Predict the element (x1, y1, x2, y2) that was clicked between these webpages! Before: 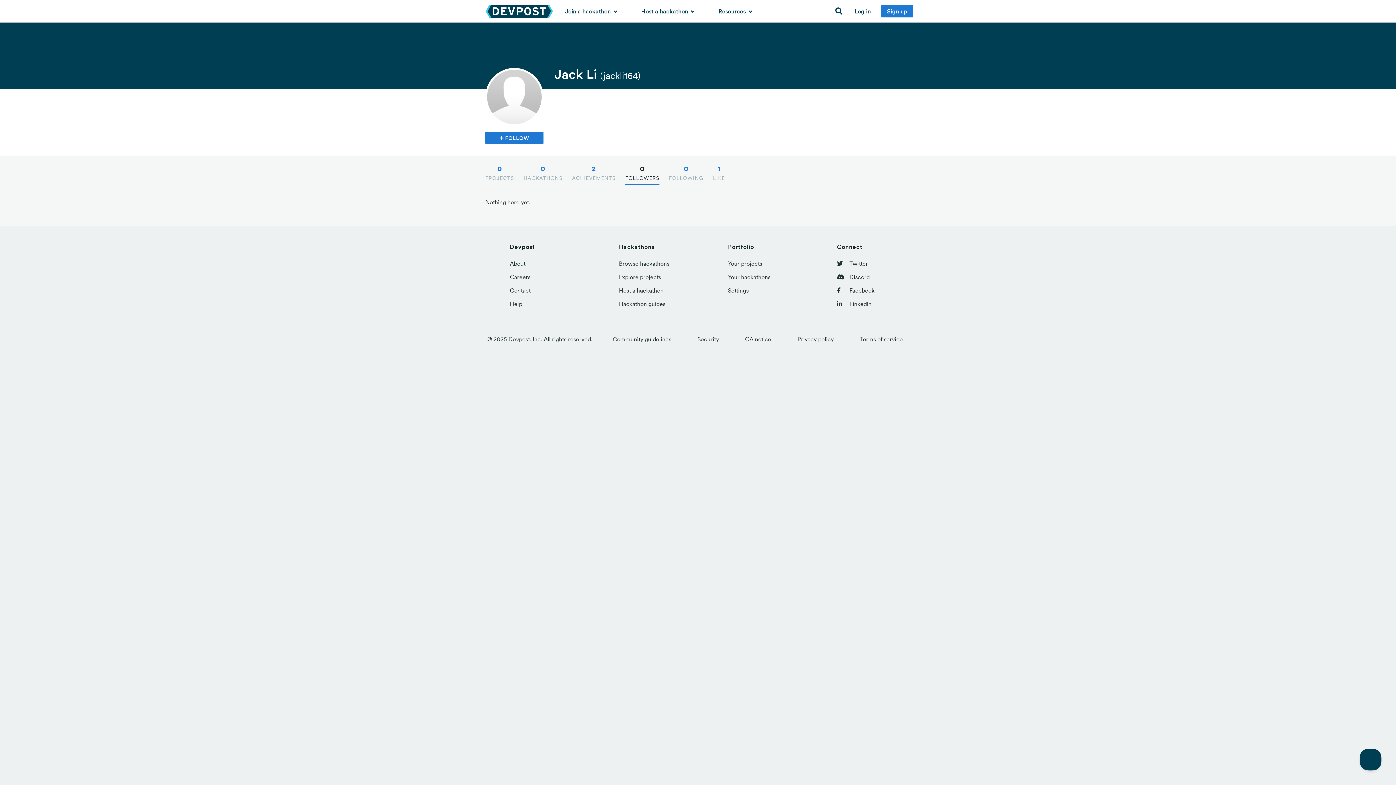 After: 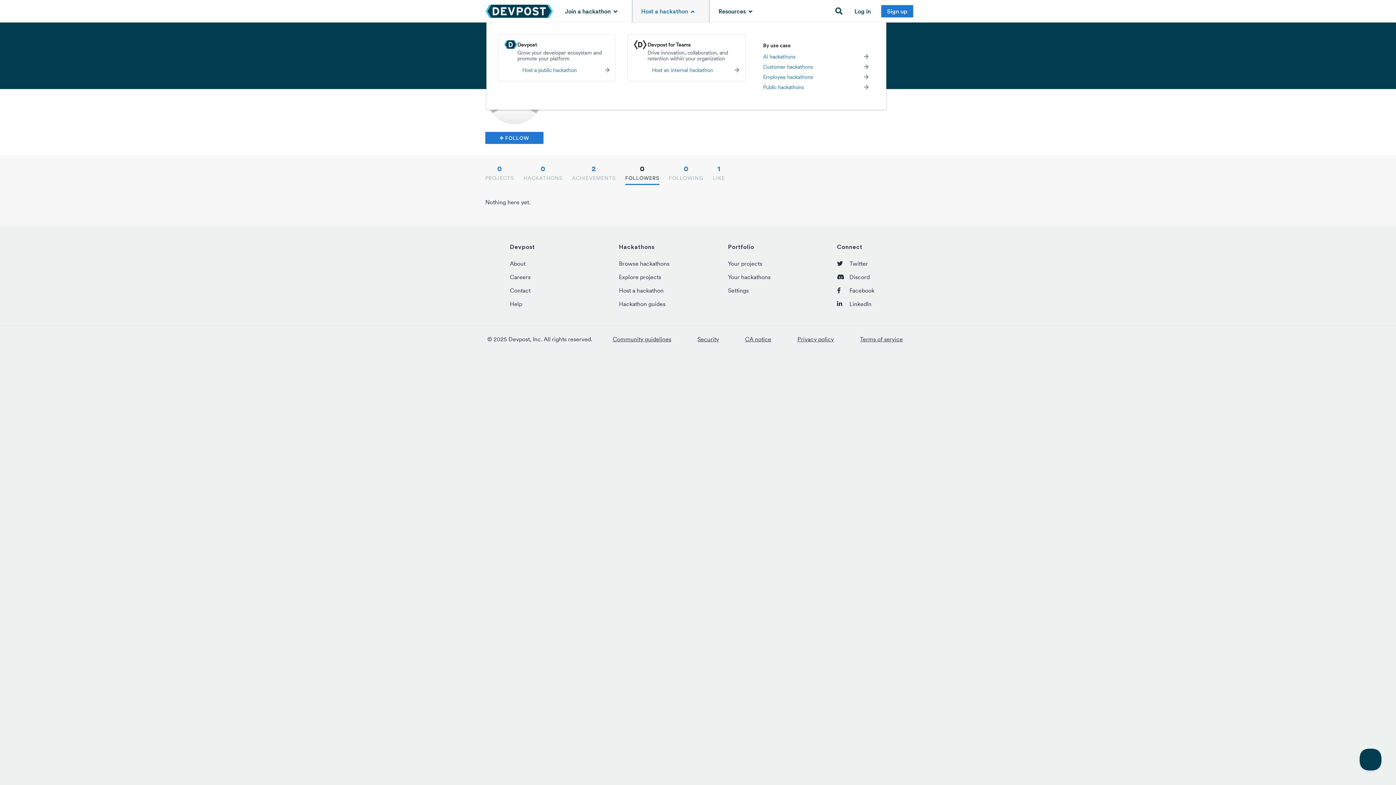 Action: label: Host a hackathon  bbox: (632, 0, 709, 22)